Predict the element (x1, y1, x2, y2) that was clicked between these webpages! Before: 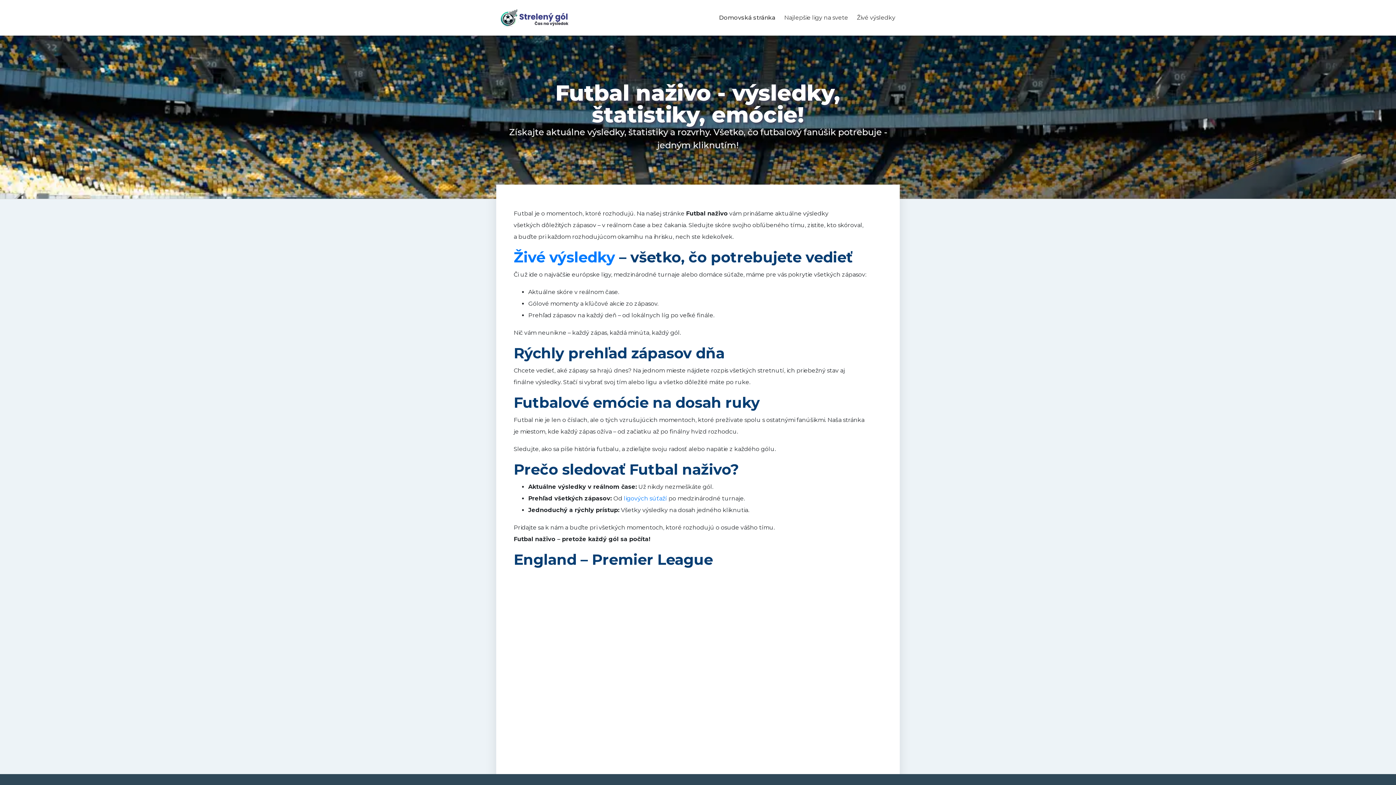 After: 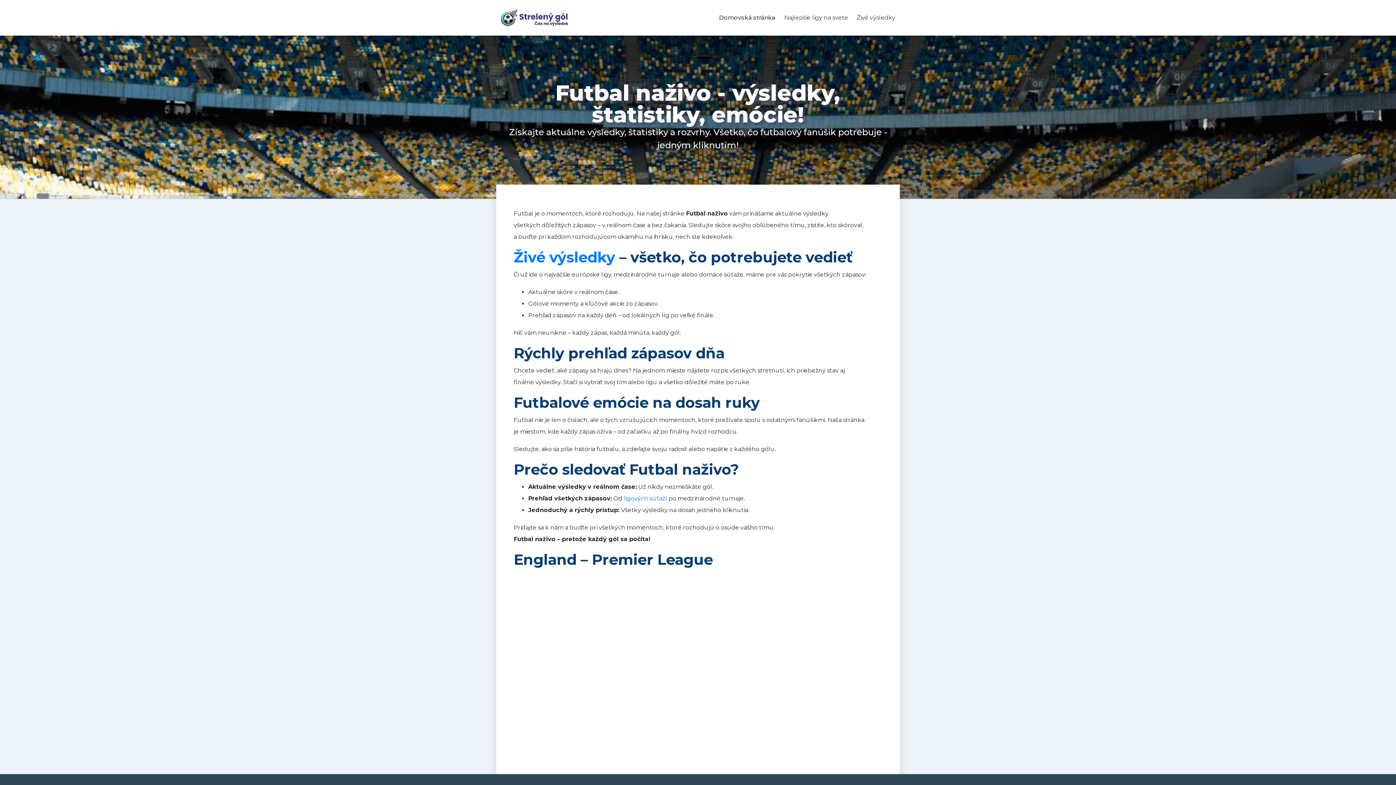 Action: label: Domovská stránka bbox: (714, 0, 780, 35)